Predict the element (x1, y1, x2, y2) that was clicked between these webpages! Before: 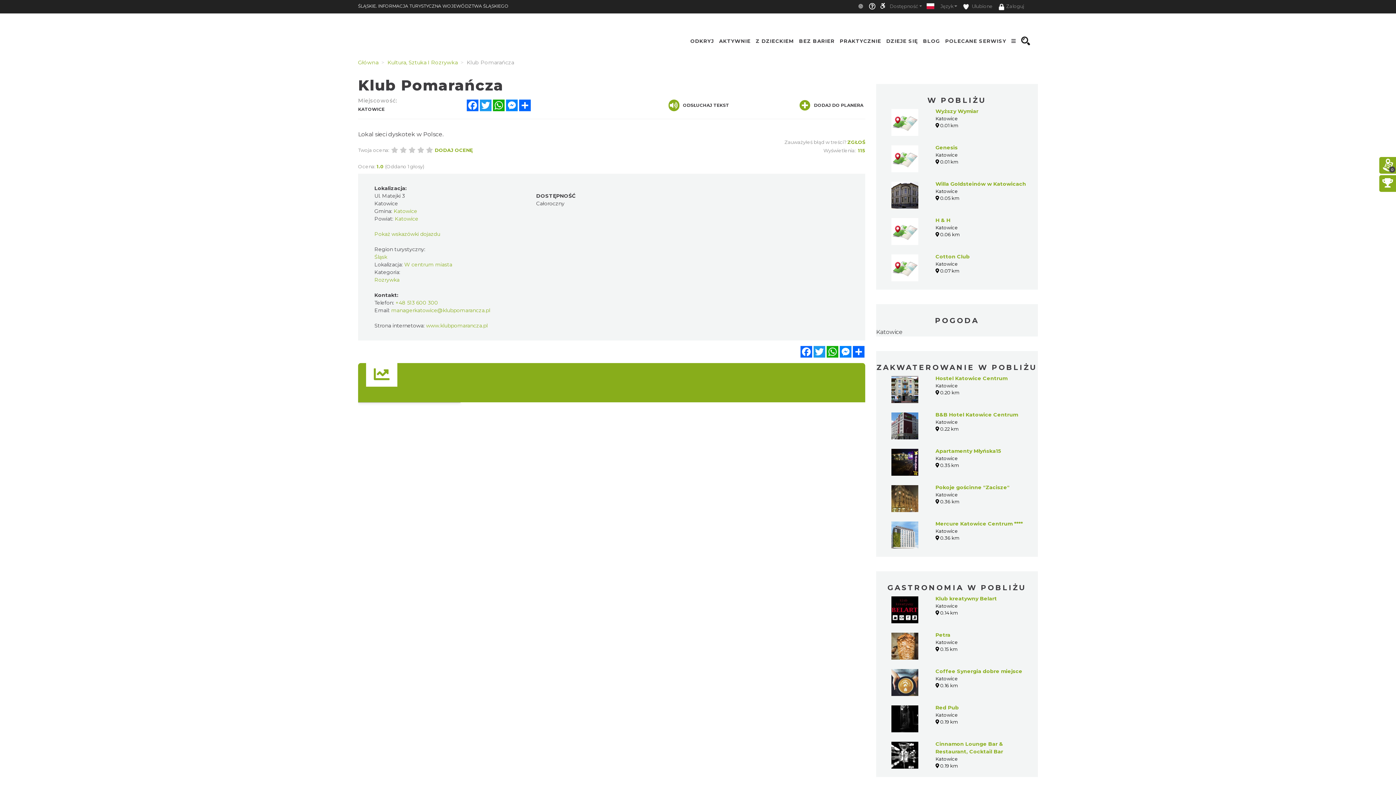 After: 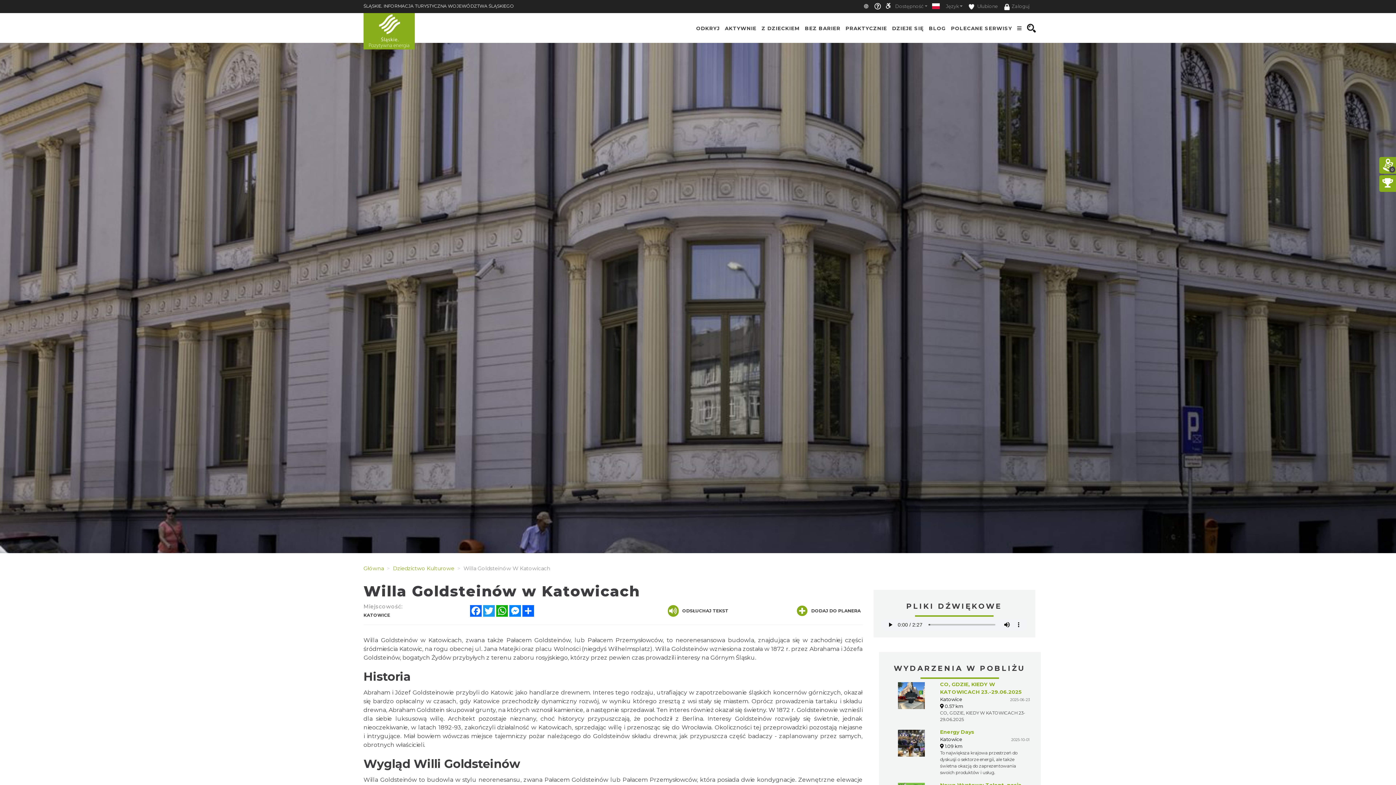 Action: label: Willa Goldsteinów w Katowicach bbox: (935, 180, 1026, 187)